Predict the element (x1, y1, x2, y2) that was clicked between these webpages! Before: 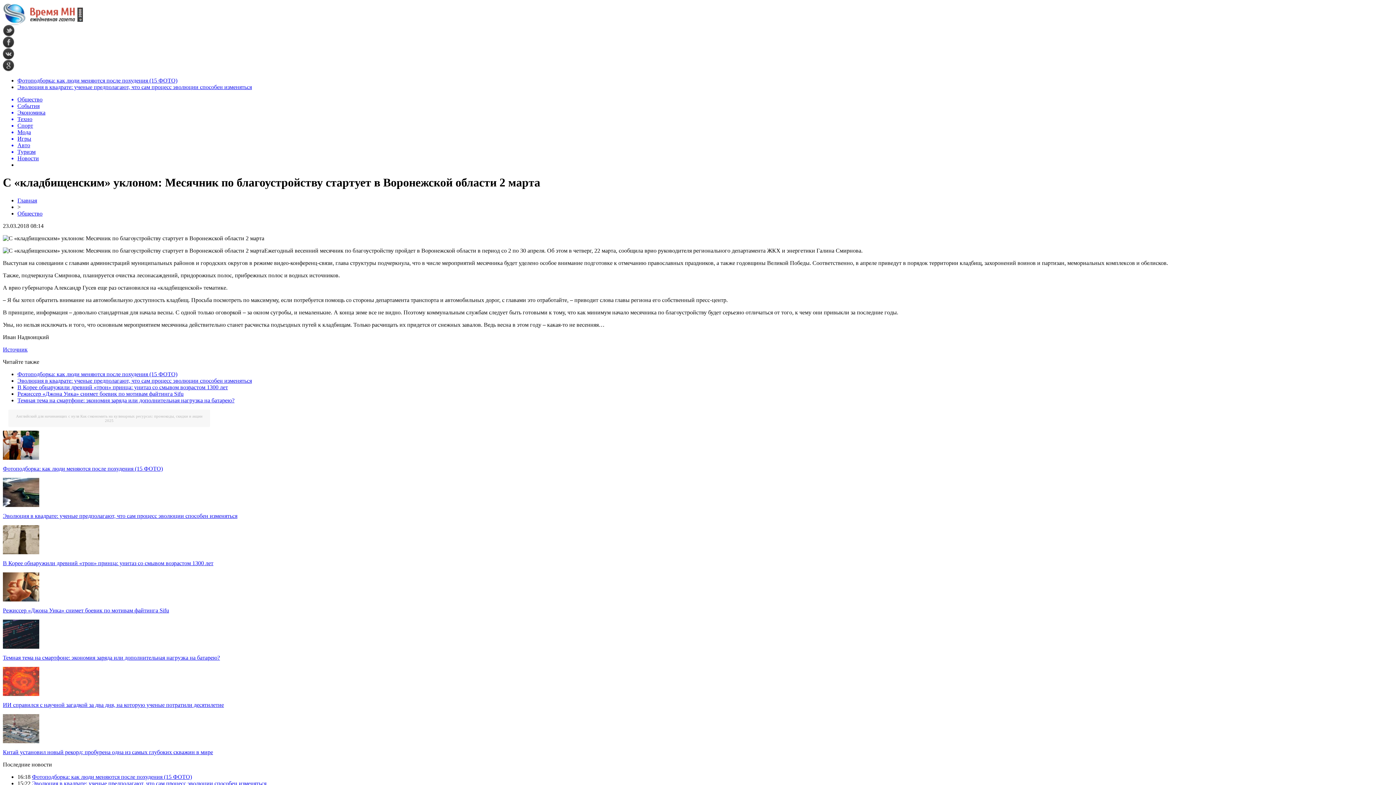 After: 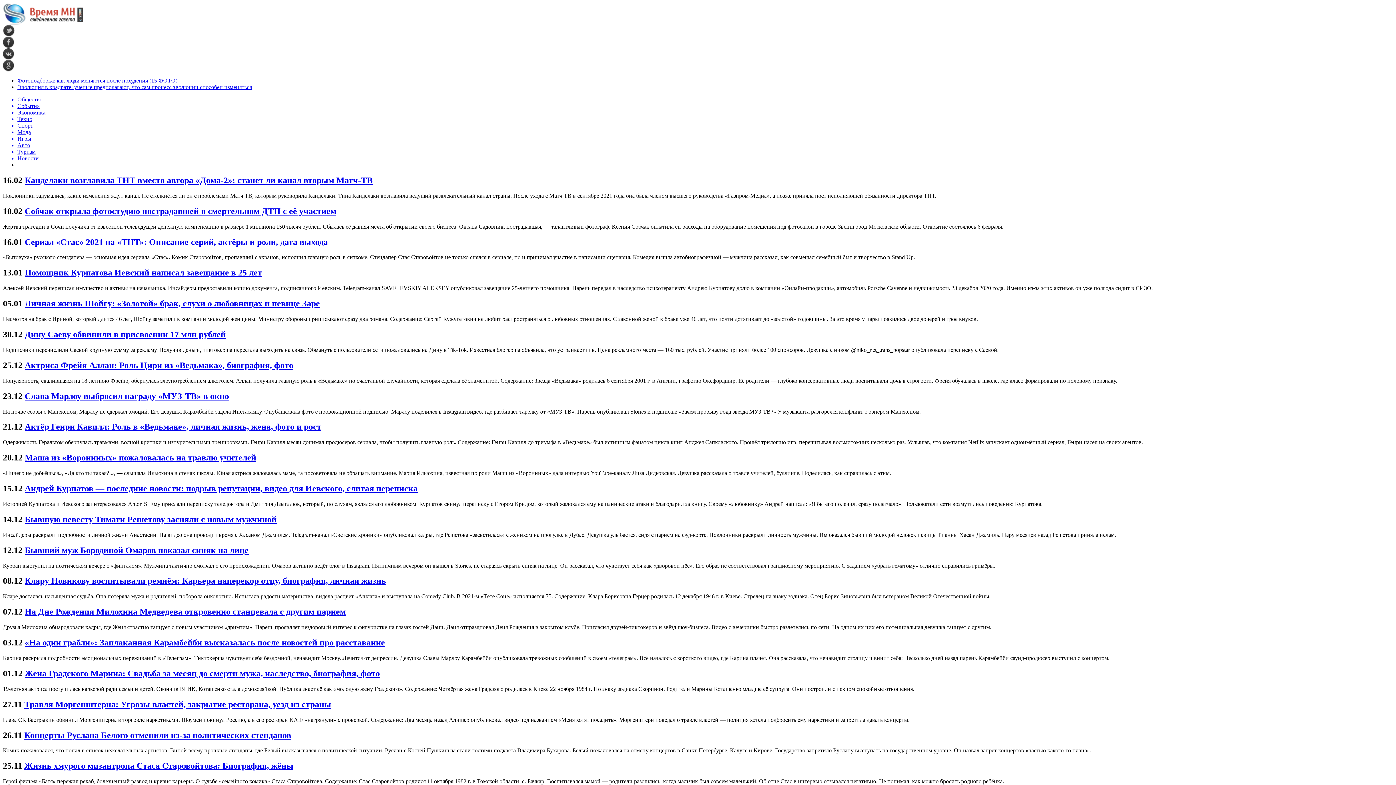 Action: label: Мода bbox: (17, 129, 1393, 135)